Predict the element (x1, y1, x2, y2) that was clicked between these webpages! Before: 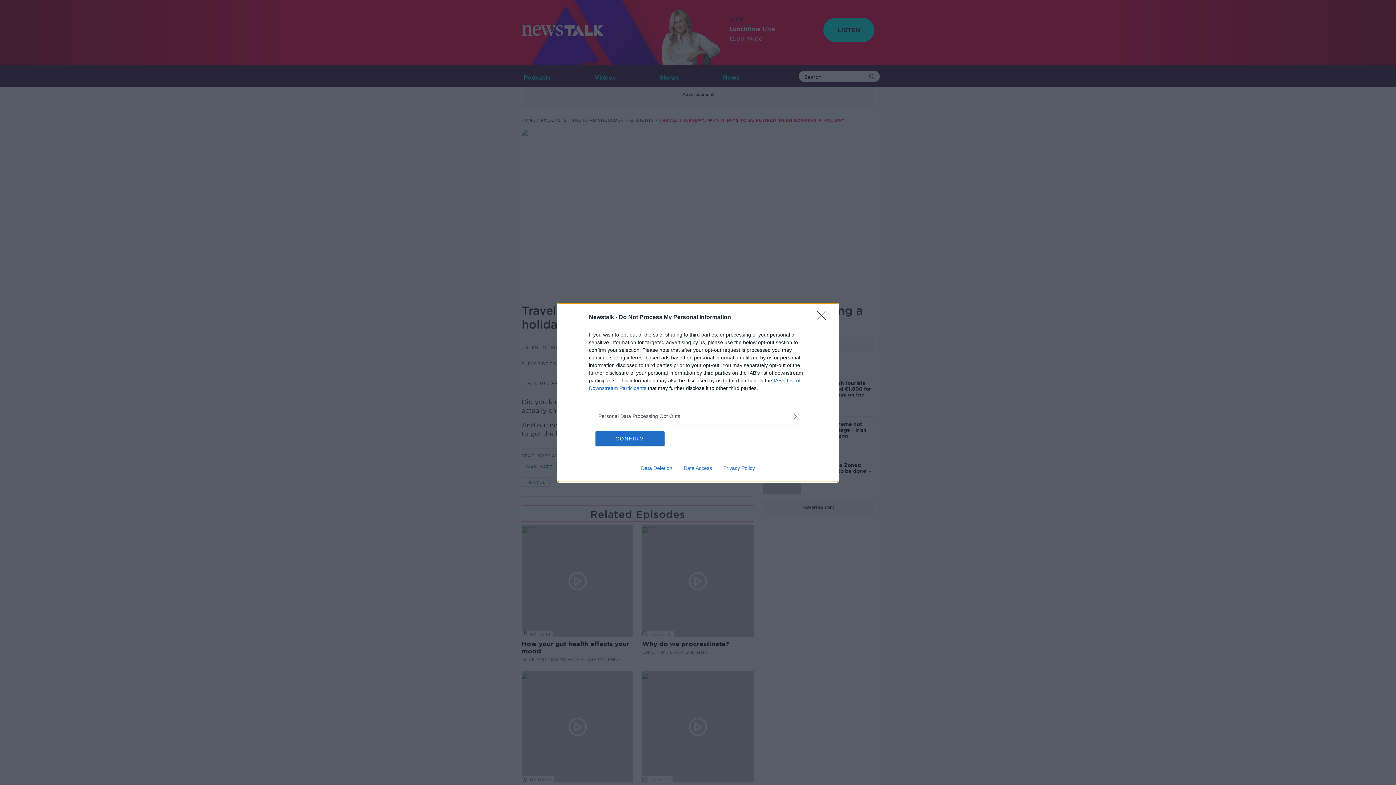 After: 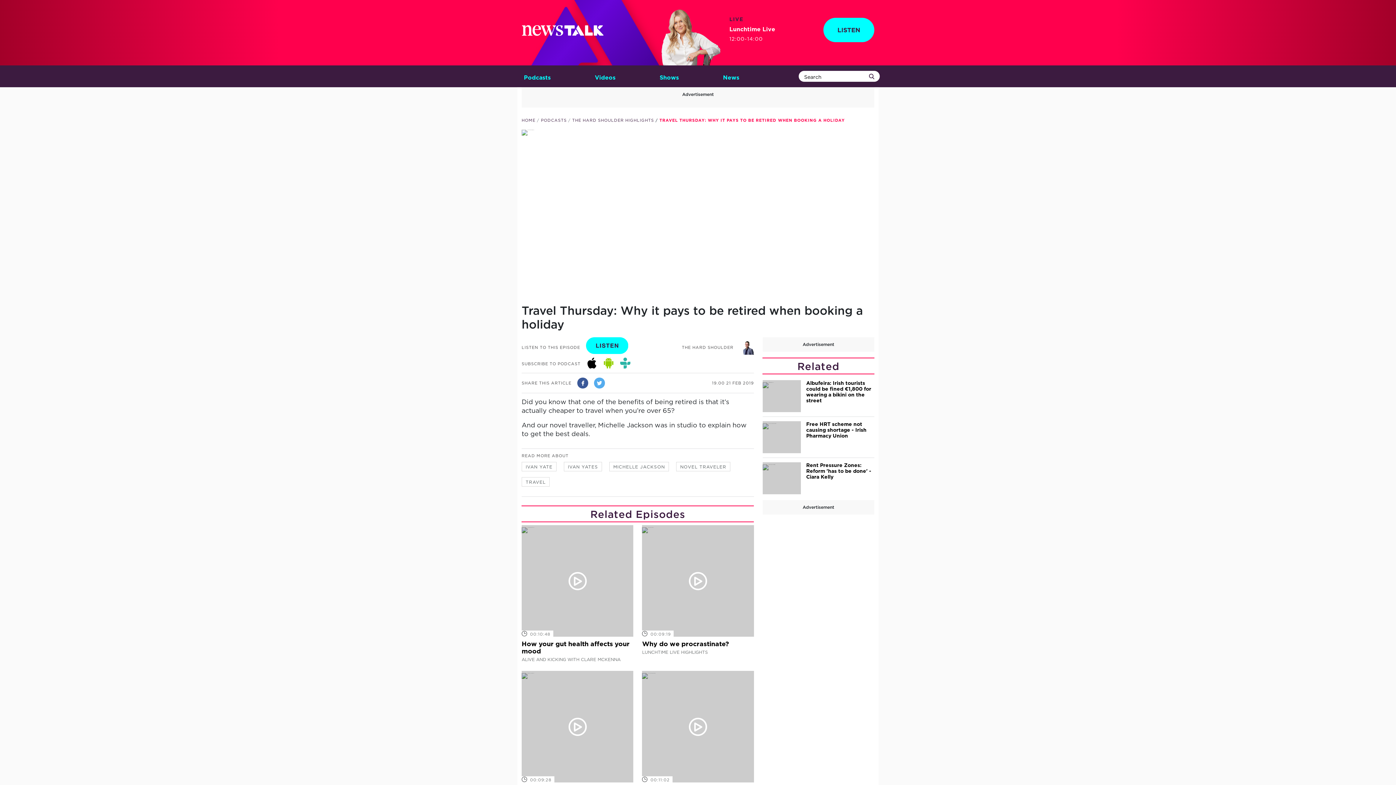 Action: bbox: (595, 431, 664, 446) label: CONFIRM